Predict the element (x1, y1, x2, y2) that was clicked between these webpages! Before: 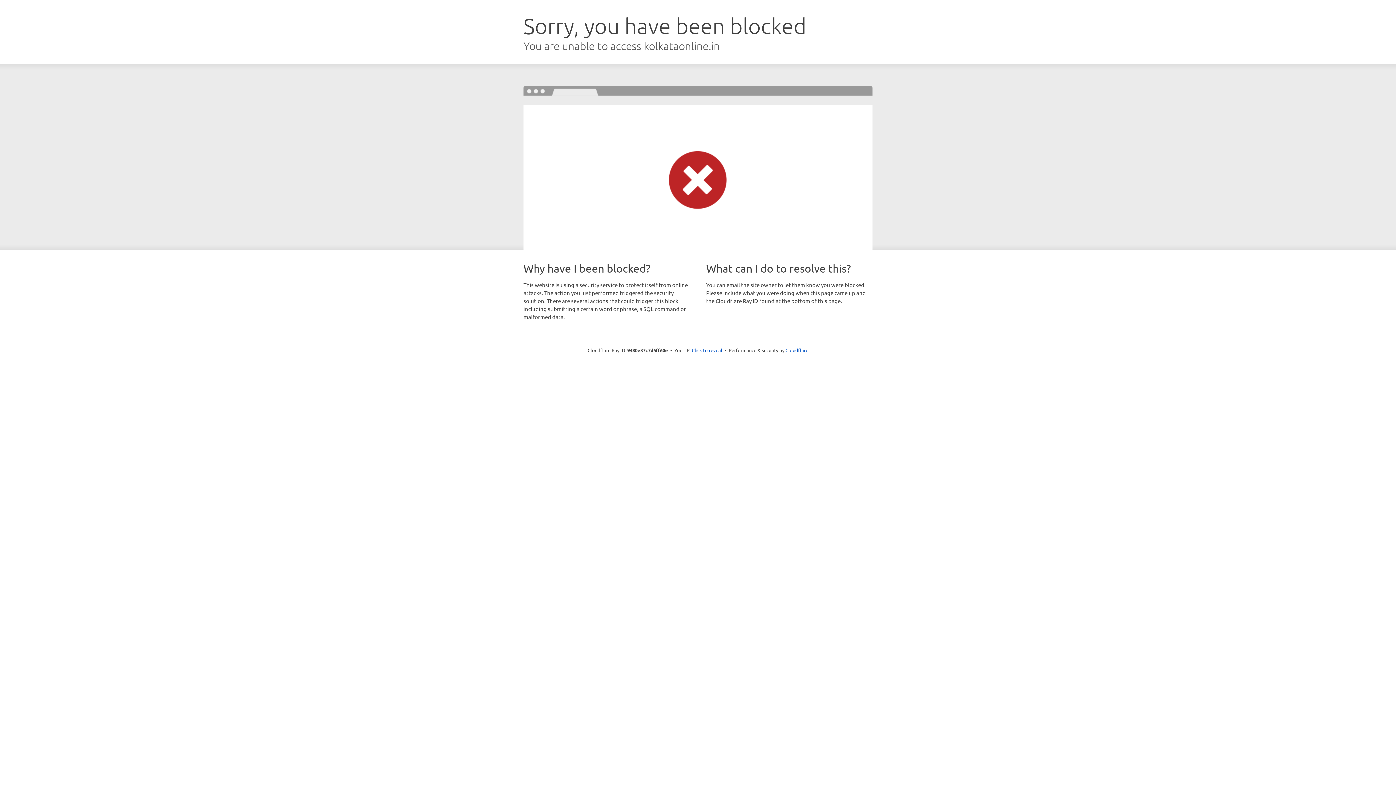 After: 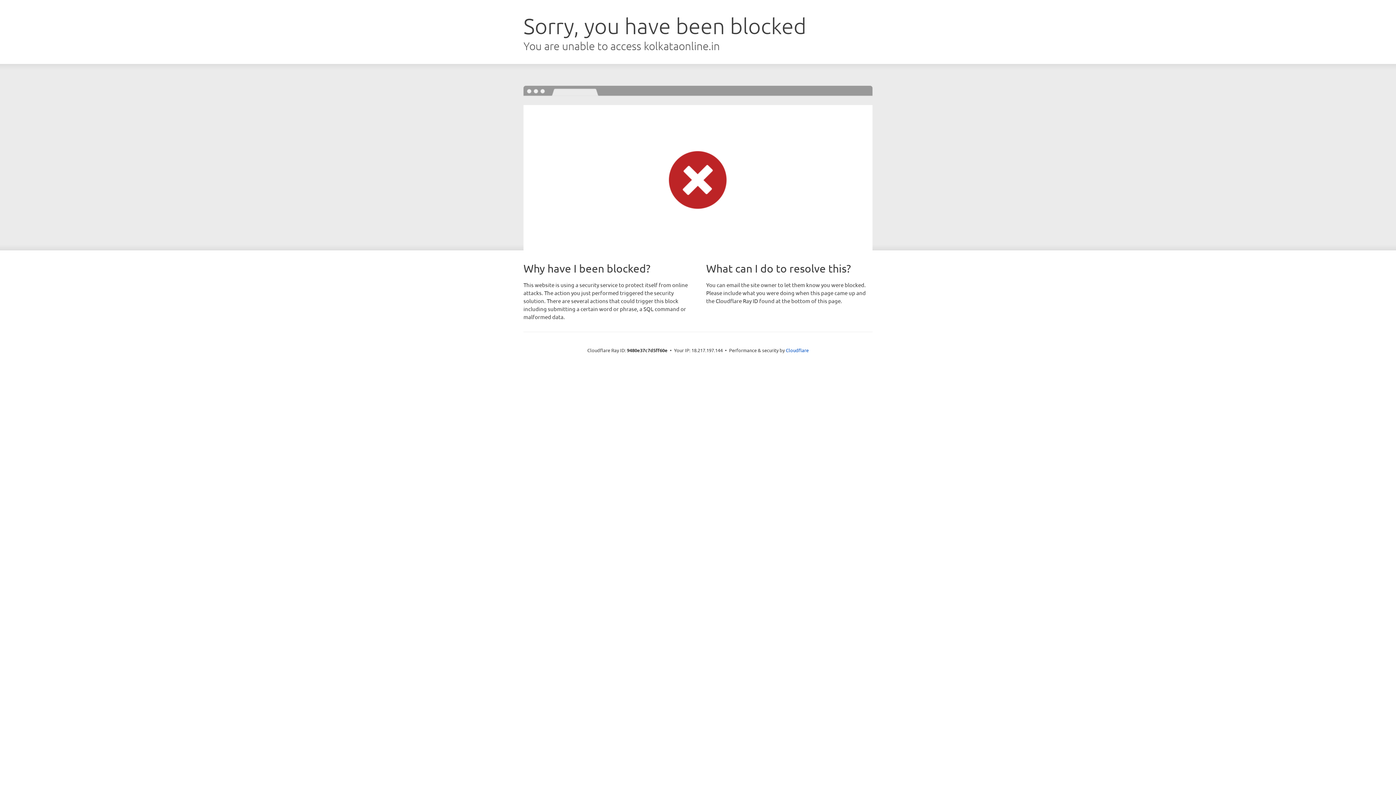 Action: label: Click to reveal bbox: (692, 346, 722, 353)